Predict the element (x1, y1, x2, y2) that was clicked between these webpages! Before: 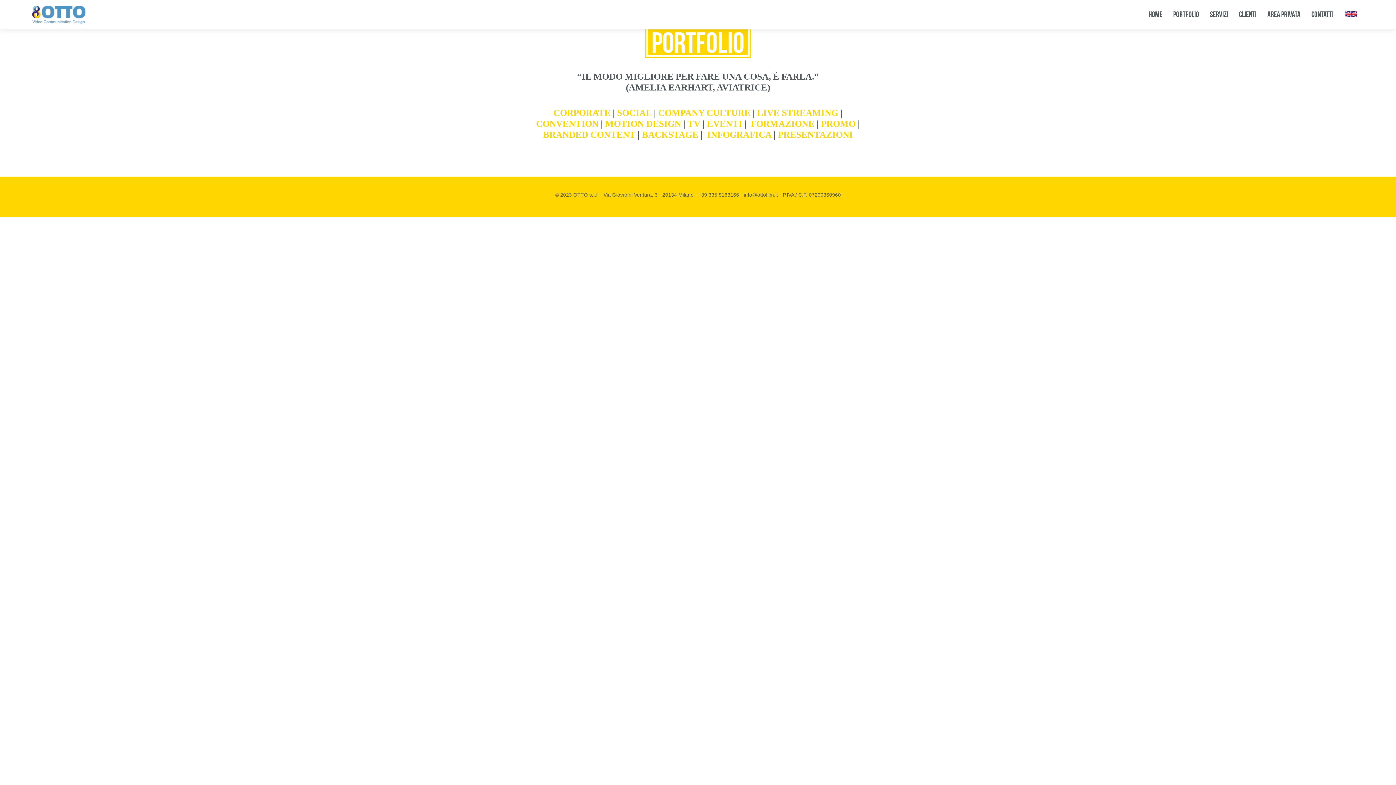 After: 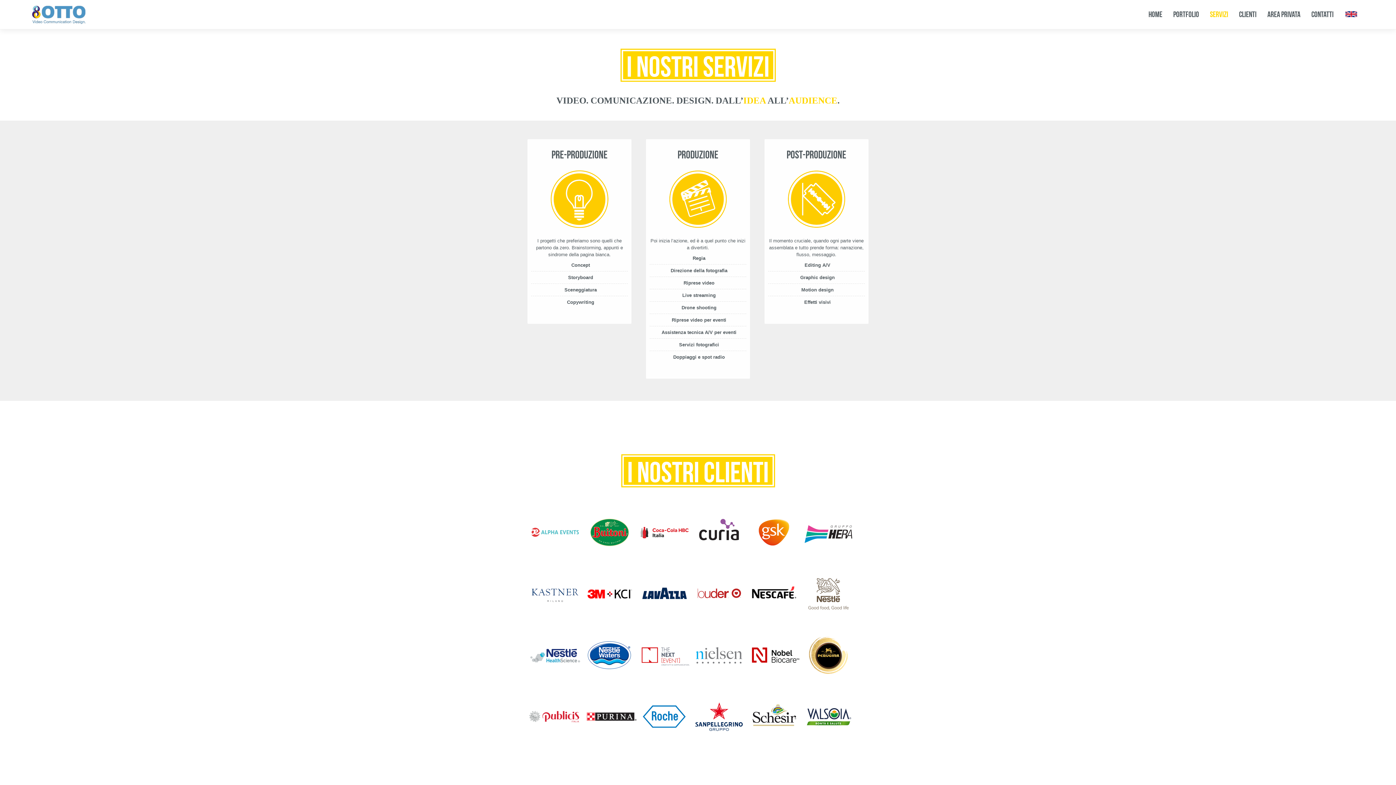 Action: bbox: (1210, 9, 1228, 18) label: SERVIZI